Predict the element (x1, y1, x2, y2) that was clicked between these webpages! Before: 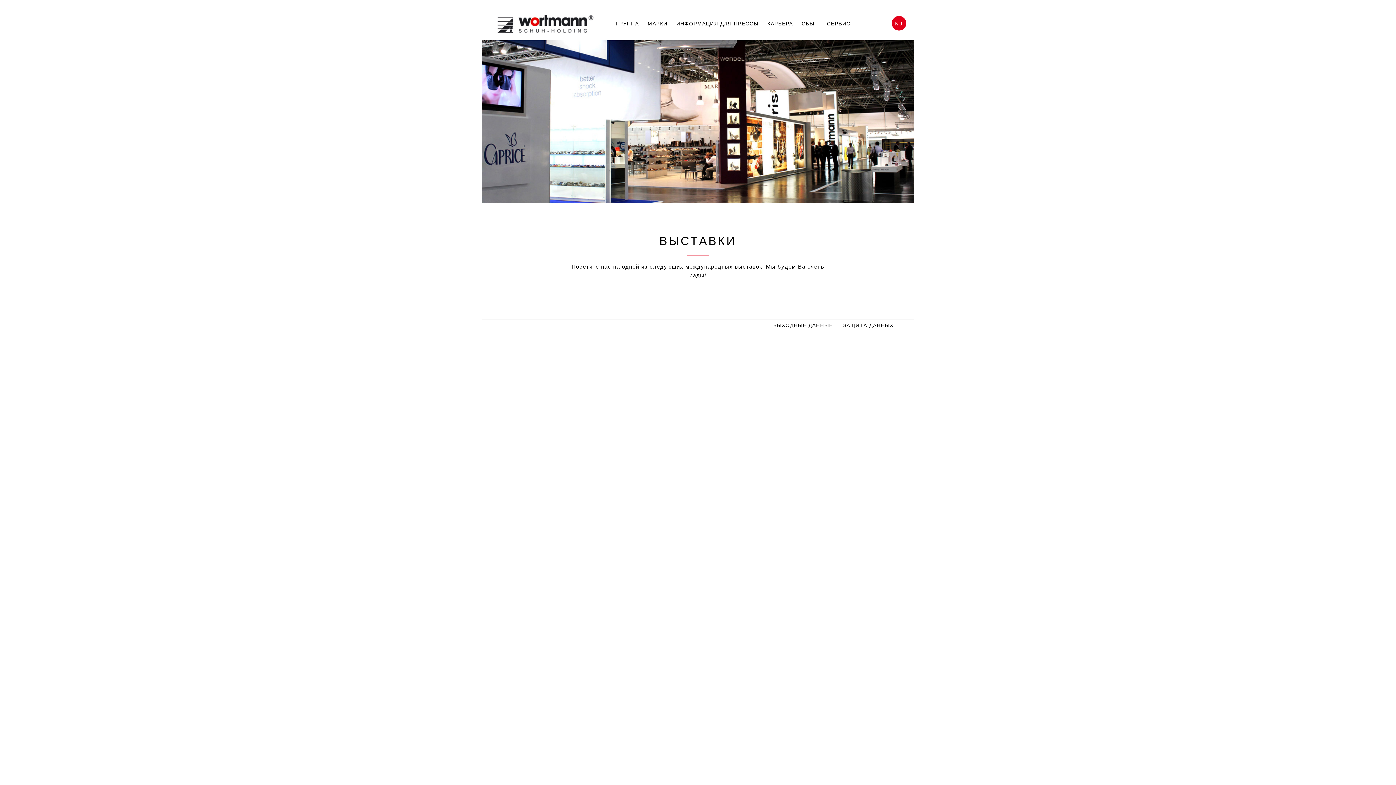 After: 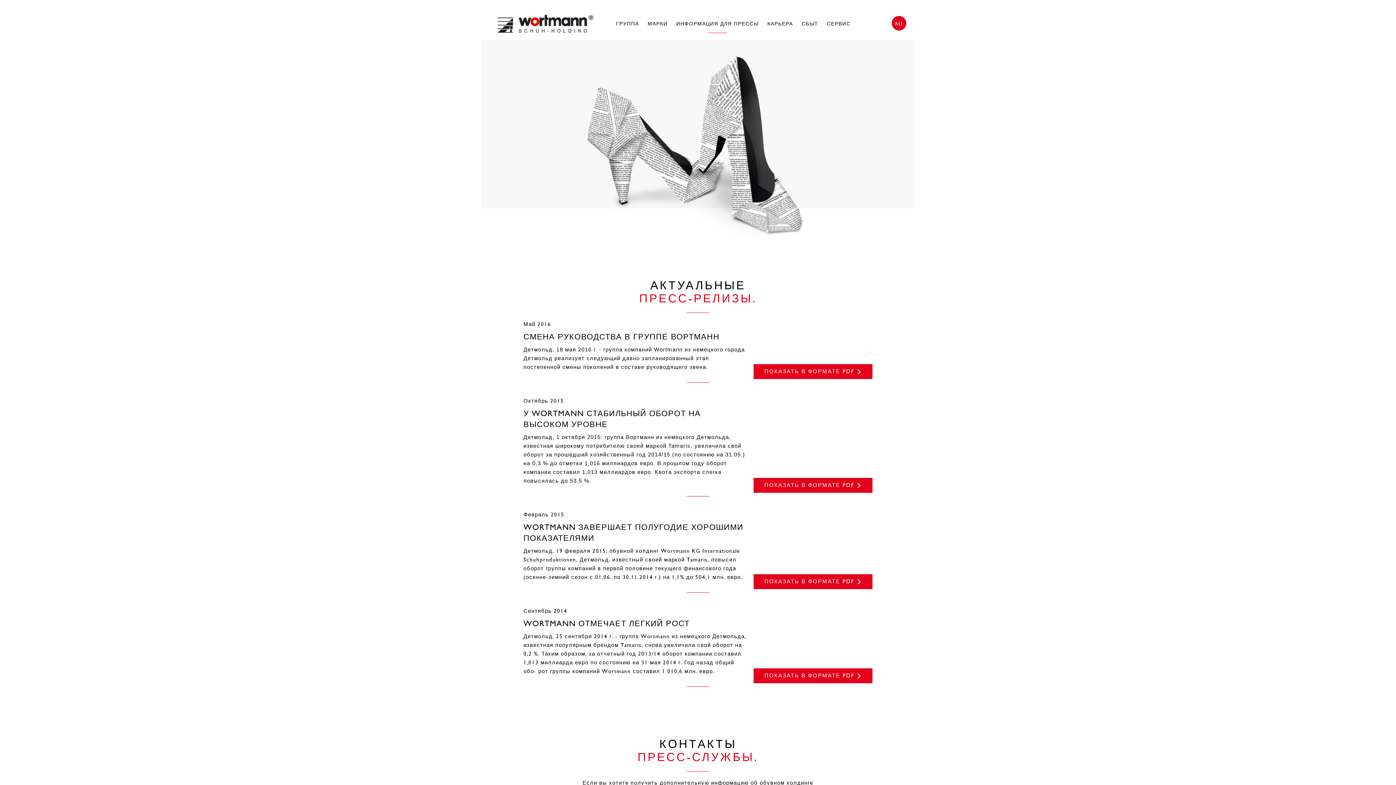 Action: label: ИНФОРМАЦИЯ ДЛЯ ПРЕССЫ bbox: (672, 20, 763, 26)